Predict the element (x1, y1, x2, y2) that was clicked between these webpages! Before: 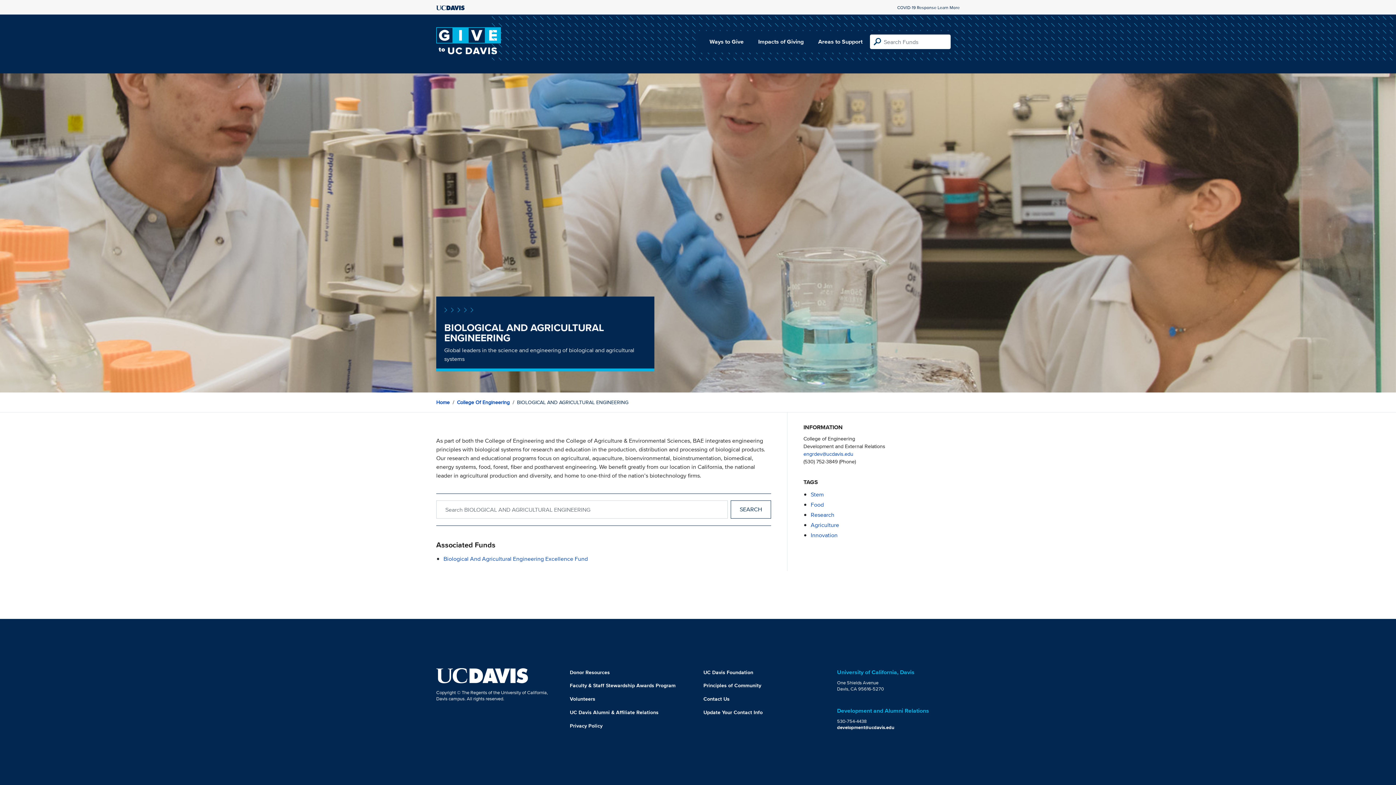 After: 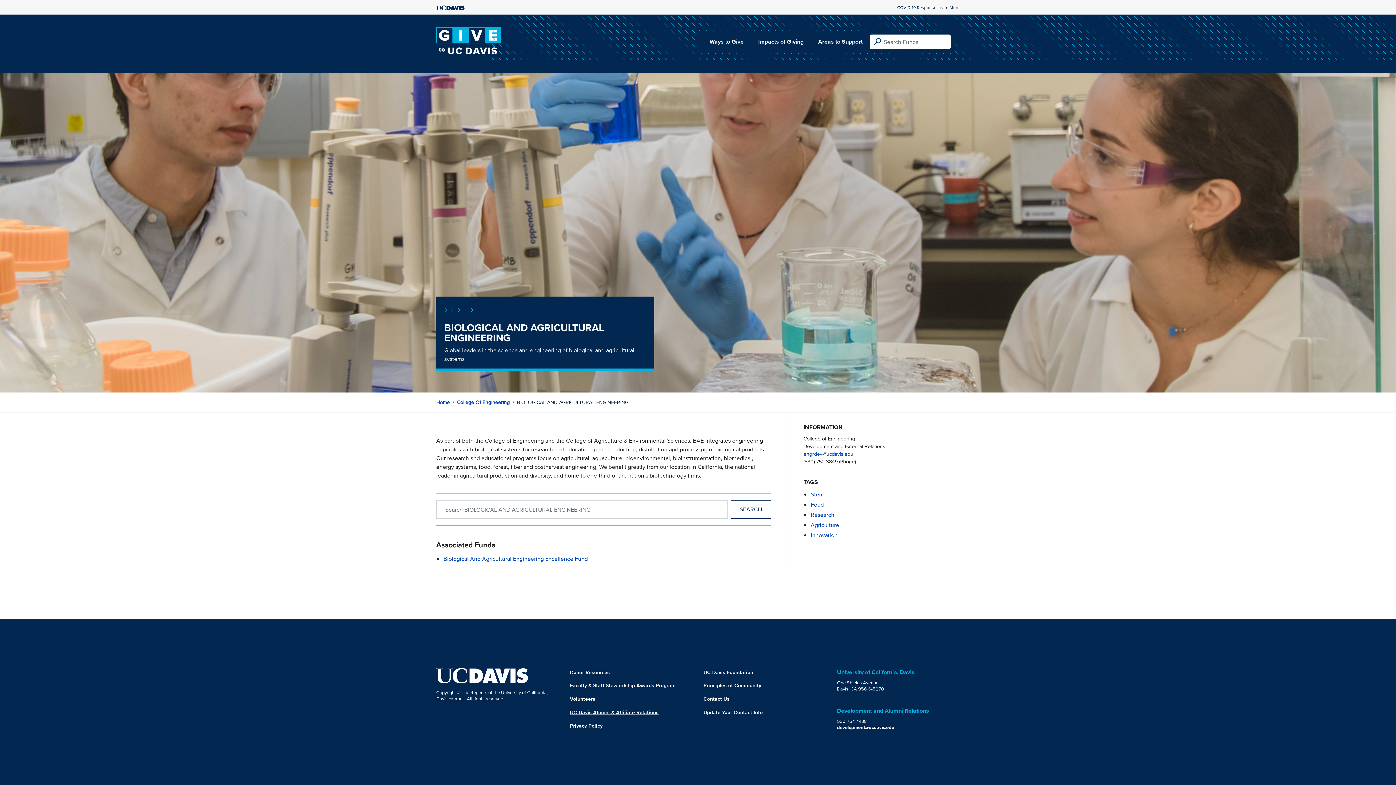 Action: bbox: (570, 709, 658, 716) label: UC Davis Alumni & Affiliate Relations